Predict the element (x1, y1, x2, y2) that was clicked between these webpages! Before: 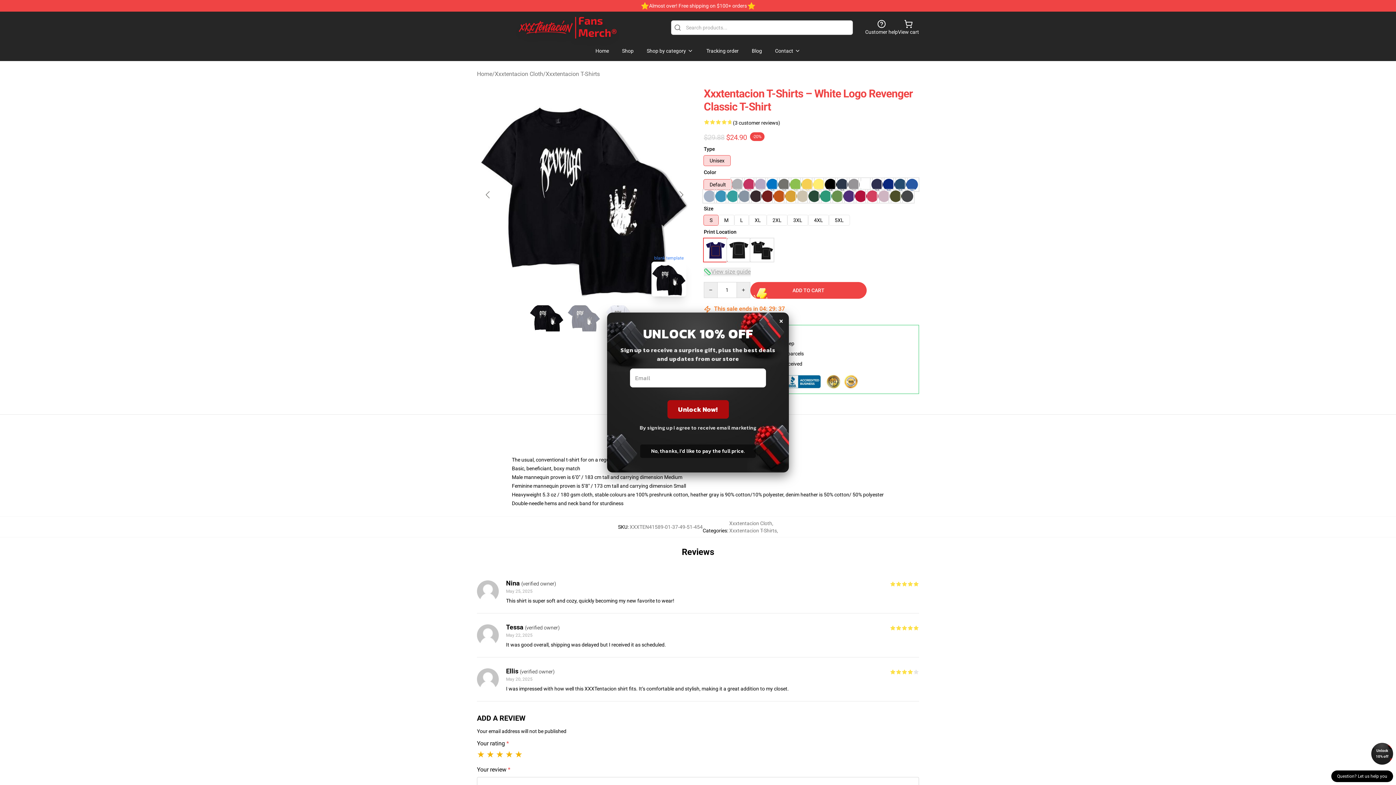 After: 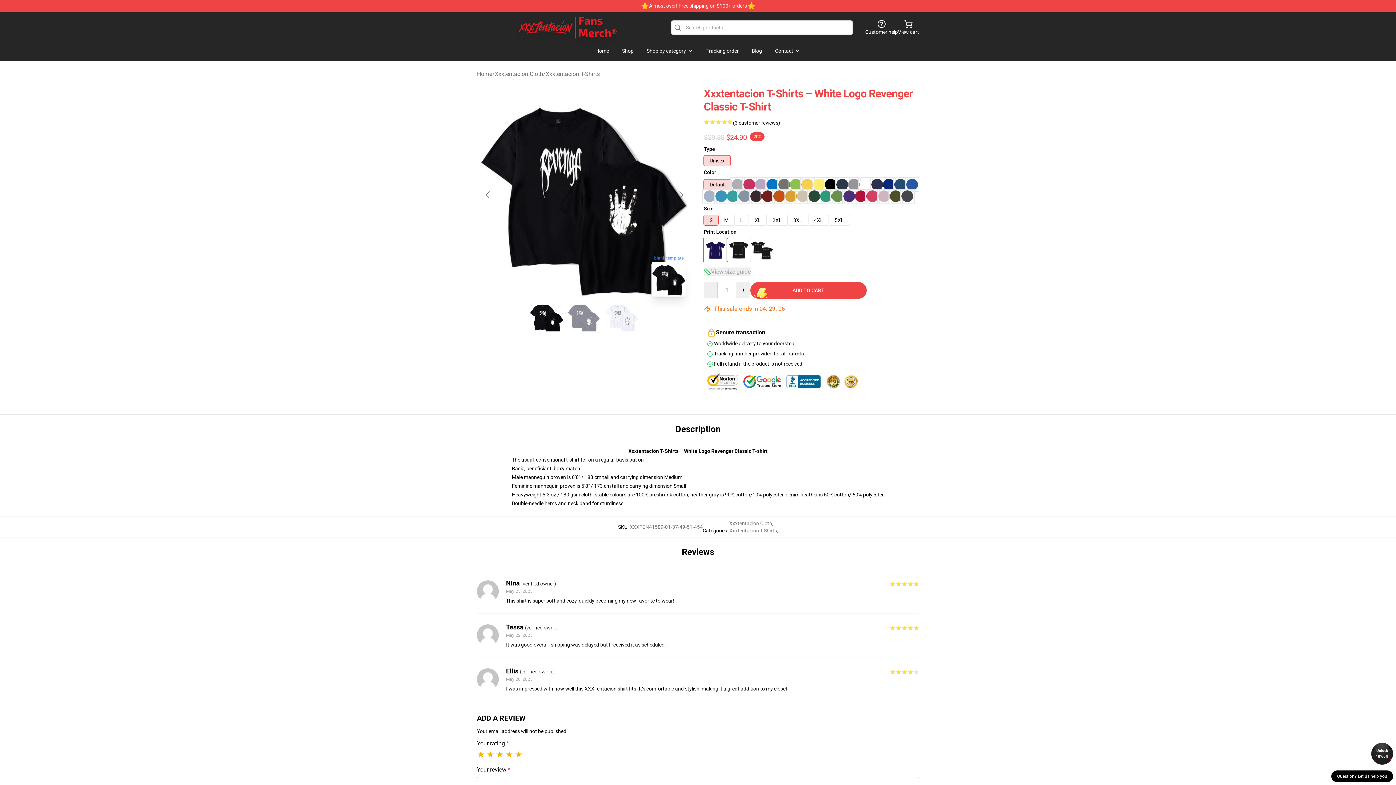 Action: bbox: (779, 312, 783, 328) label: ×